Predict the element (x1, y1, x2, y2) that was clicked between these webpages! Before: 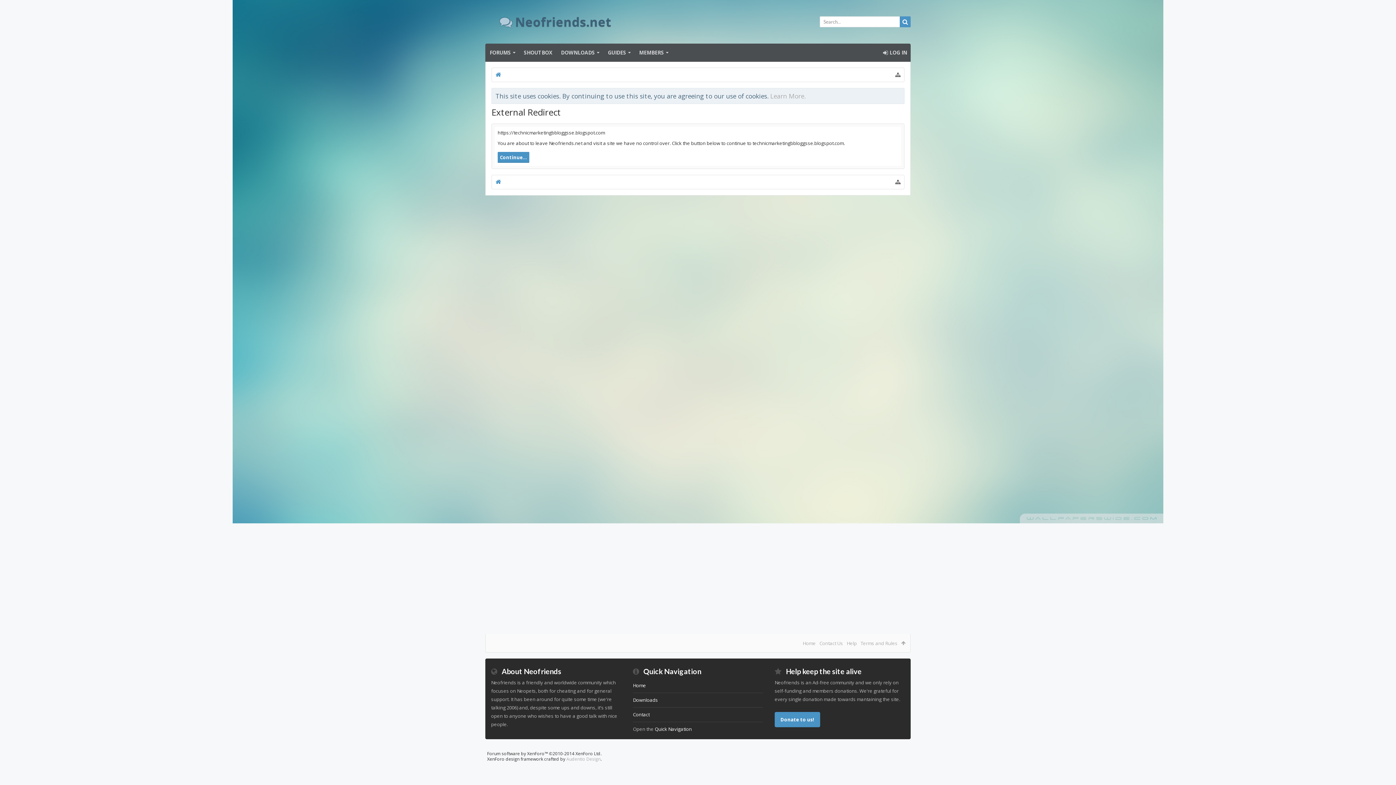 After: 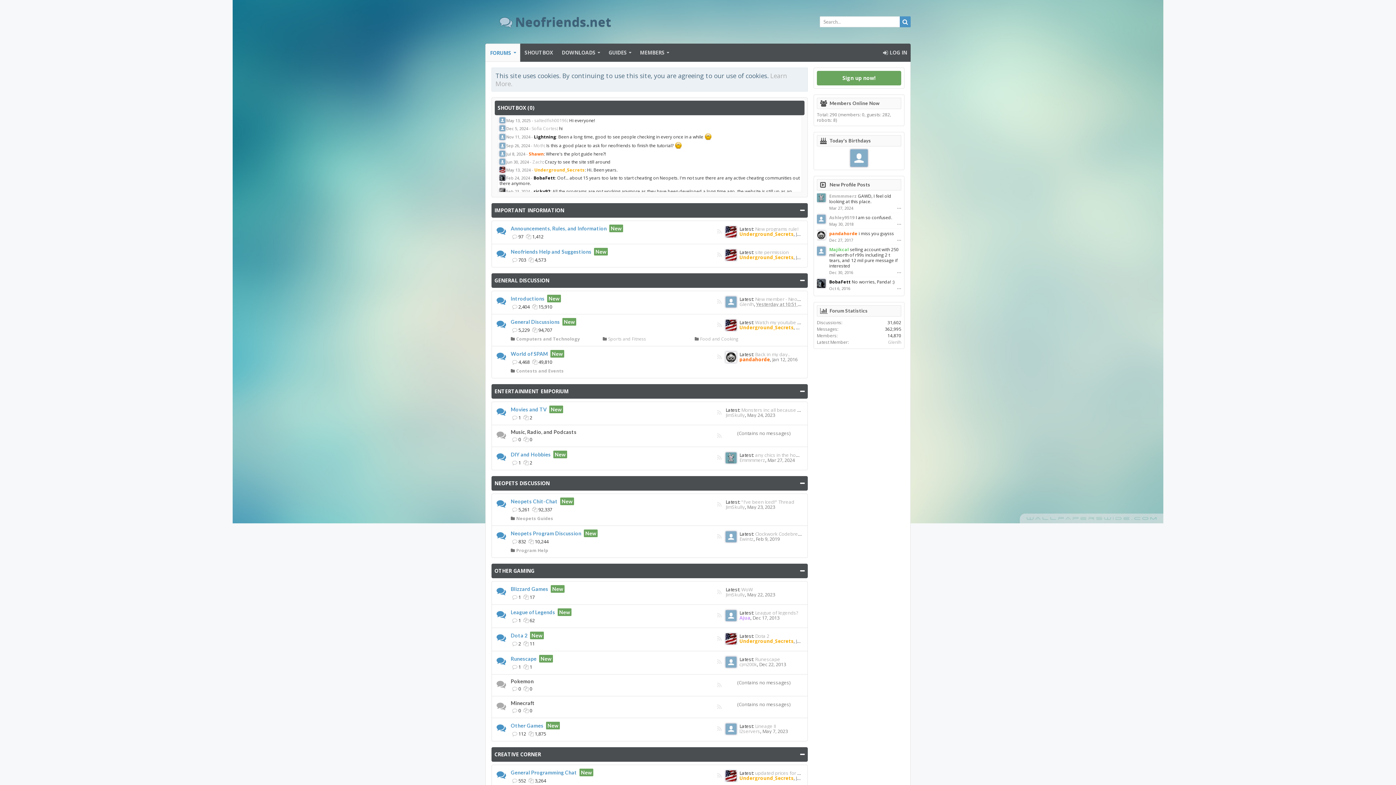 Action: bbox: (801, 634, 817, 652) label: Home